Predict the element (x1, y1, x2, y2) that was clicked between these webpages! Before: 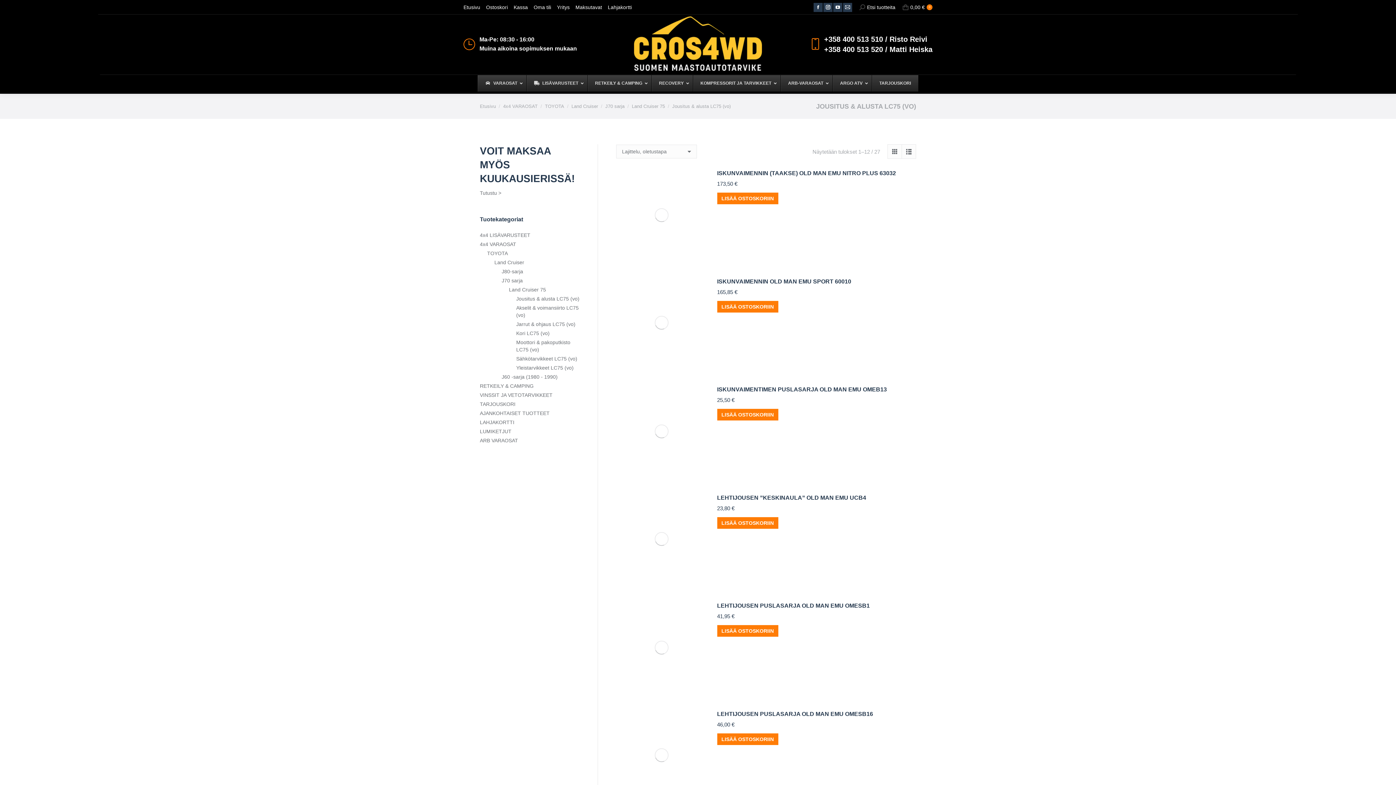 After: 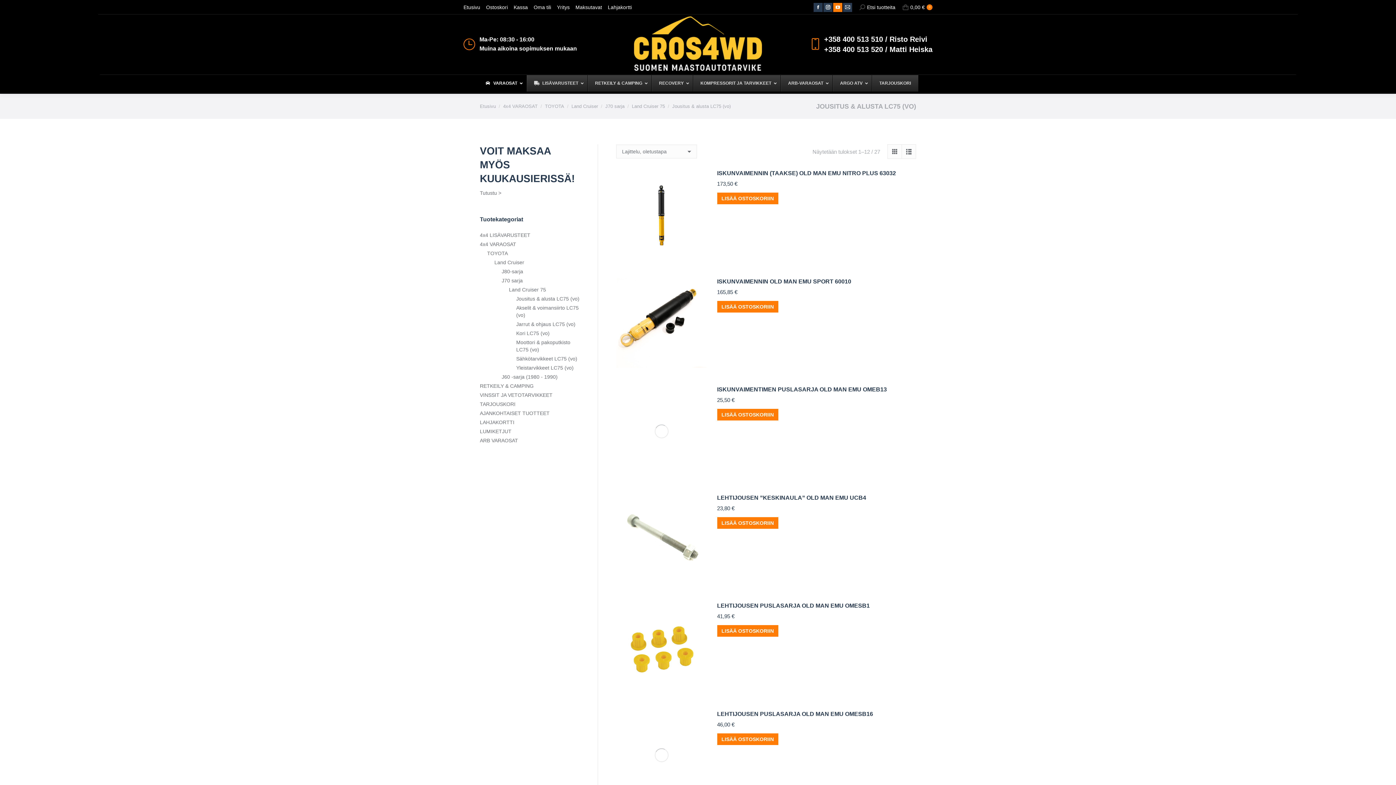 Action: bbox: (833, 2, 842, 11) label: YouTube page opens in new window